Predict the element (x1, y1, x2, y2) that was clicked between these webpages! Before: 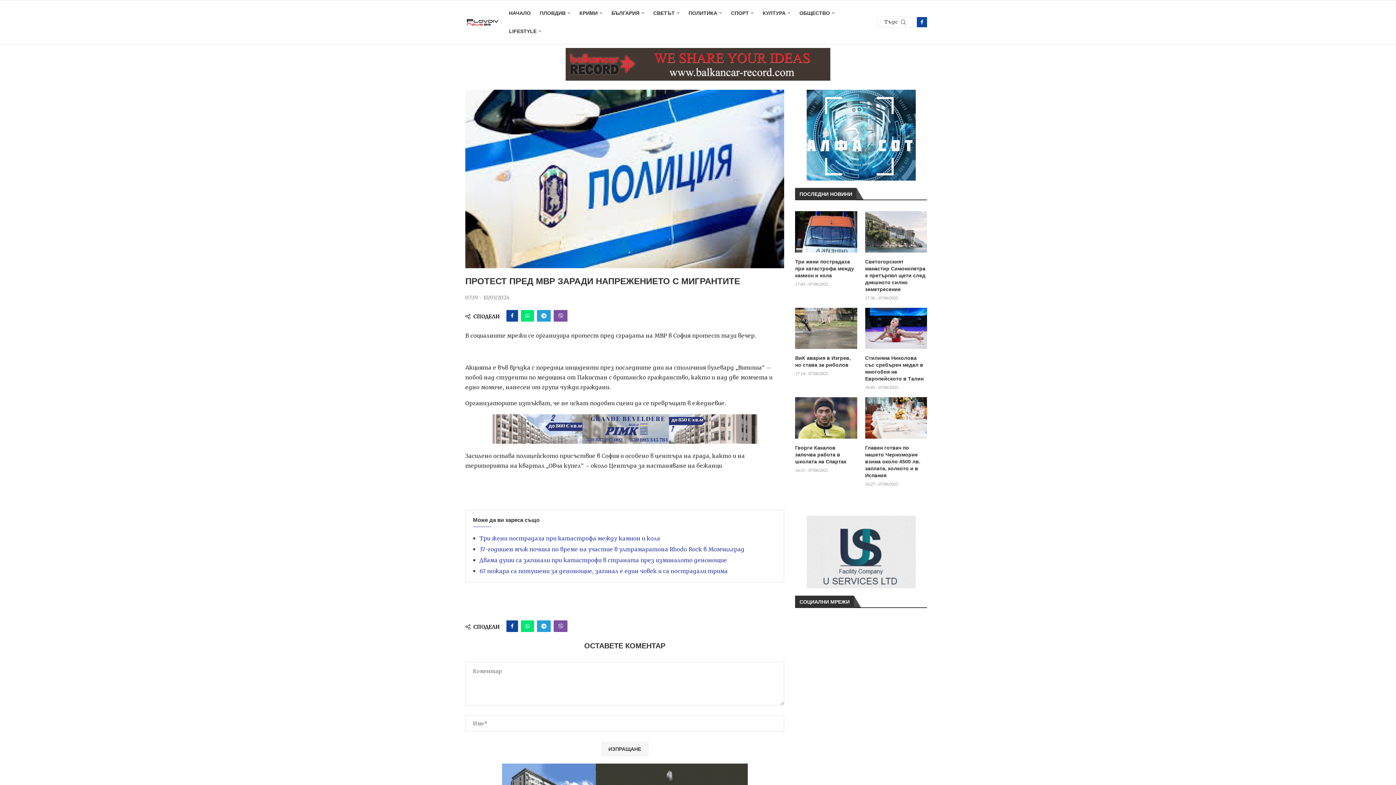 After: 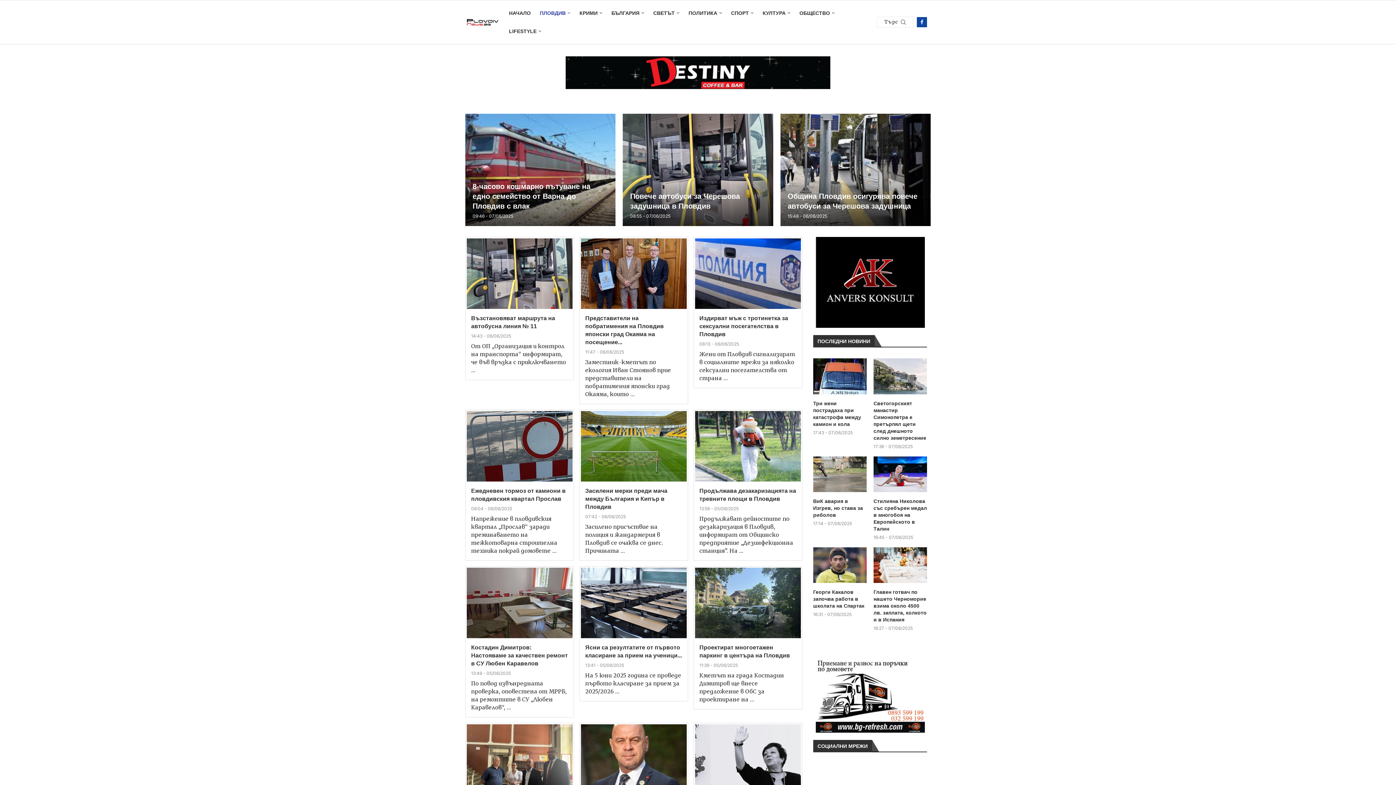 Action: bbox: (540, 4, 570, 22) label: ПЛОВДИВ